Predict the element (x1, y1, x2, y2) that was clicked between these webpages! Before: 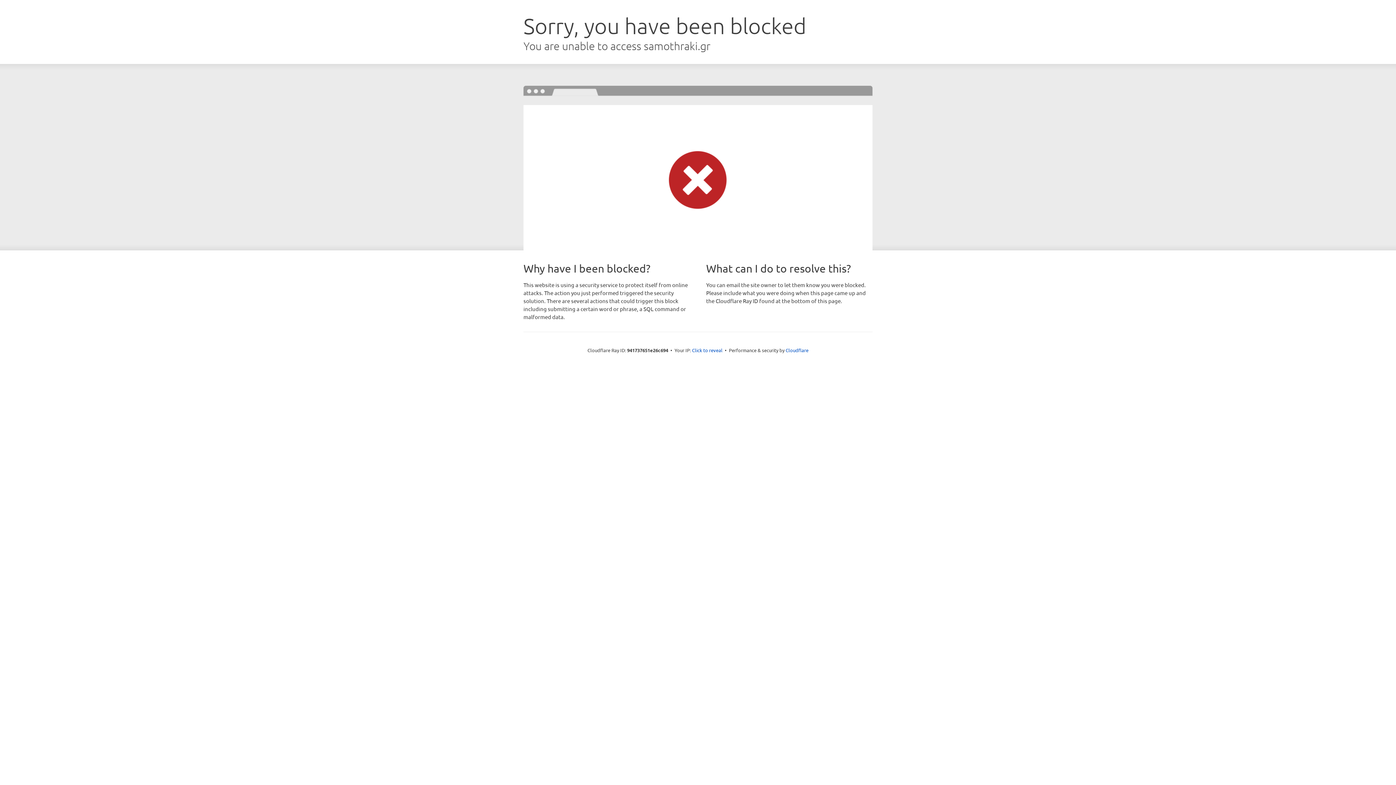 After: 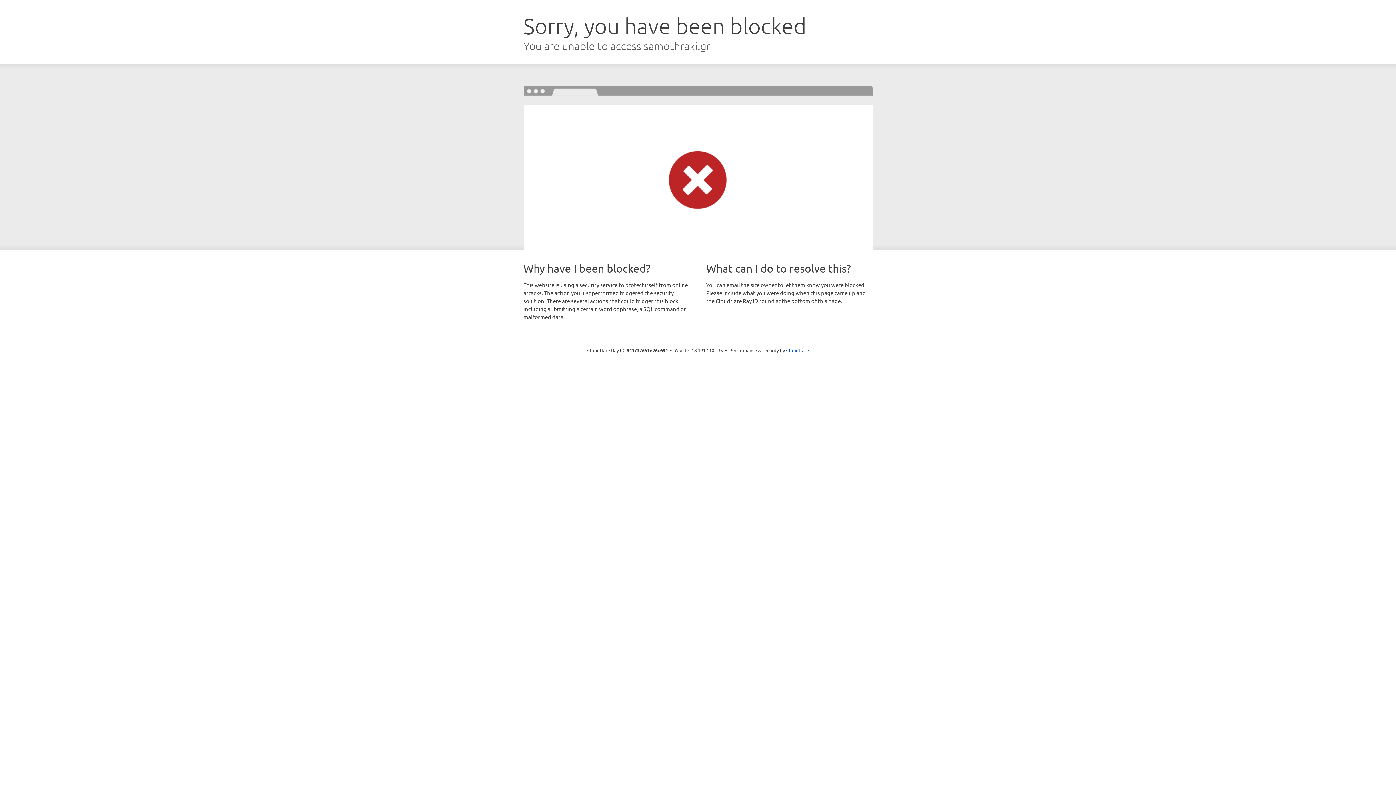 Action: label: Click to reveal bbox: (692, 346, 722, 353)